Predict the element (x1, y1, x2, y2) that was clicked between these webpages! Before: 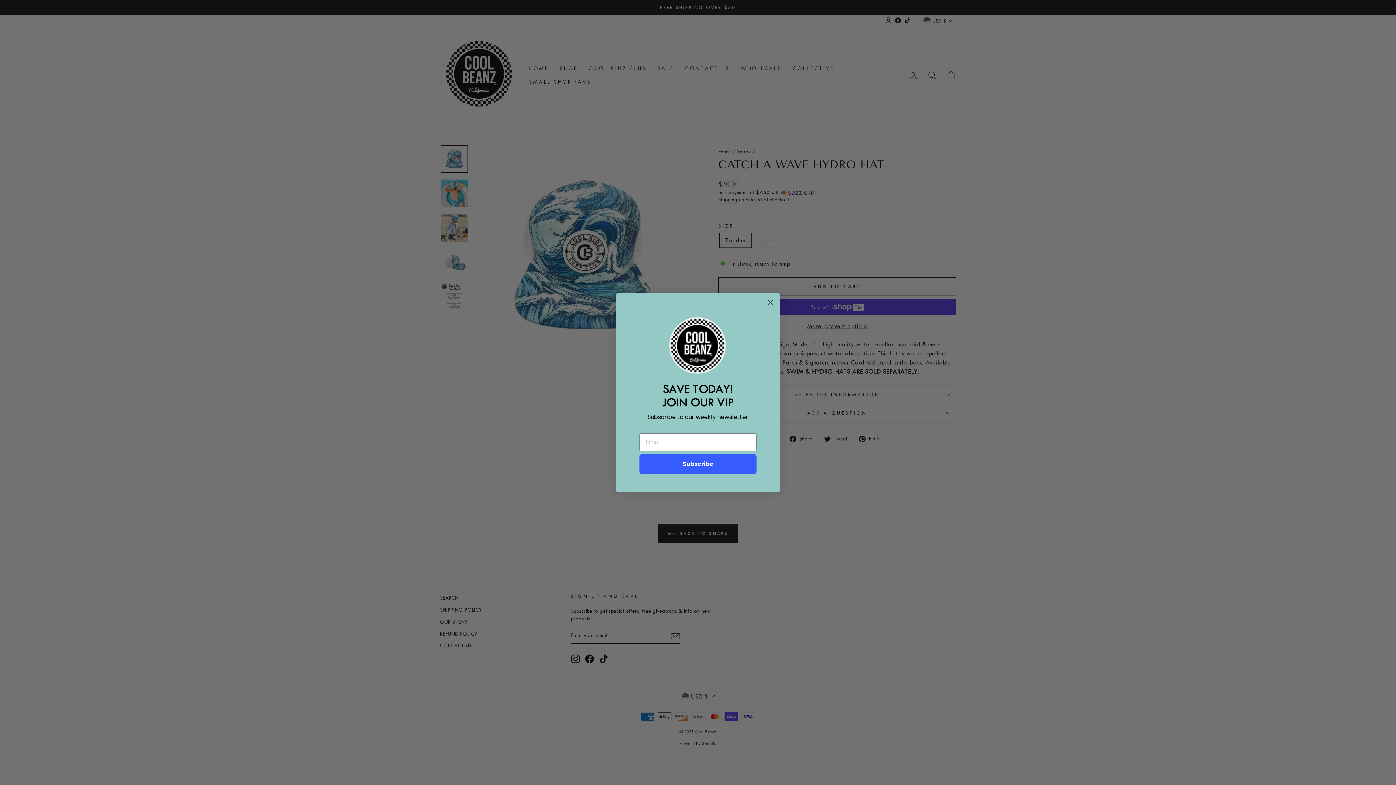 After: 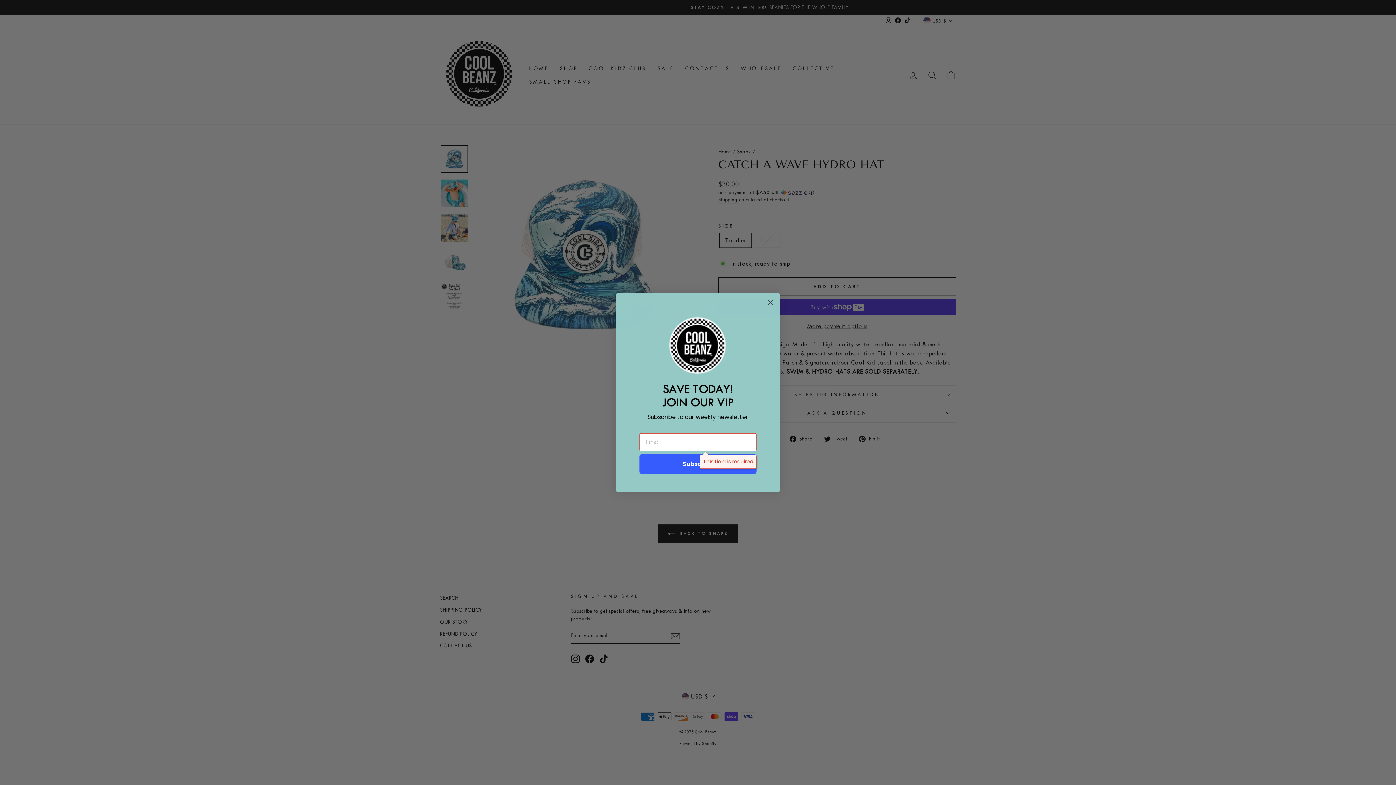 Action: label: Subscribe bbox: (639, 454, 756, 474)